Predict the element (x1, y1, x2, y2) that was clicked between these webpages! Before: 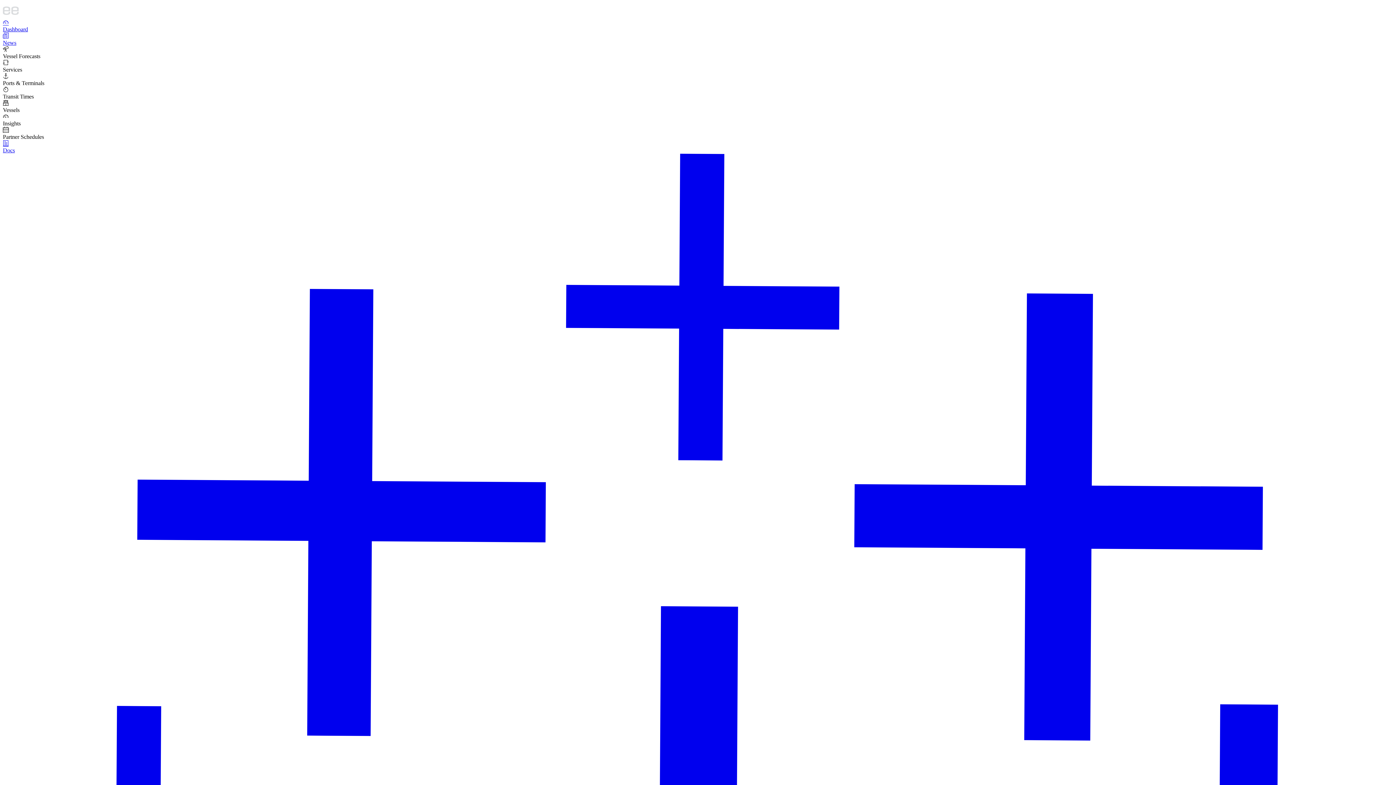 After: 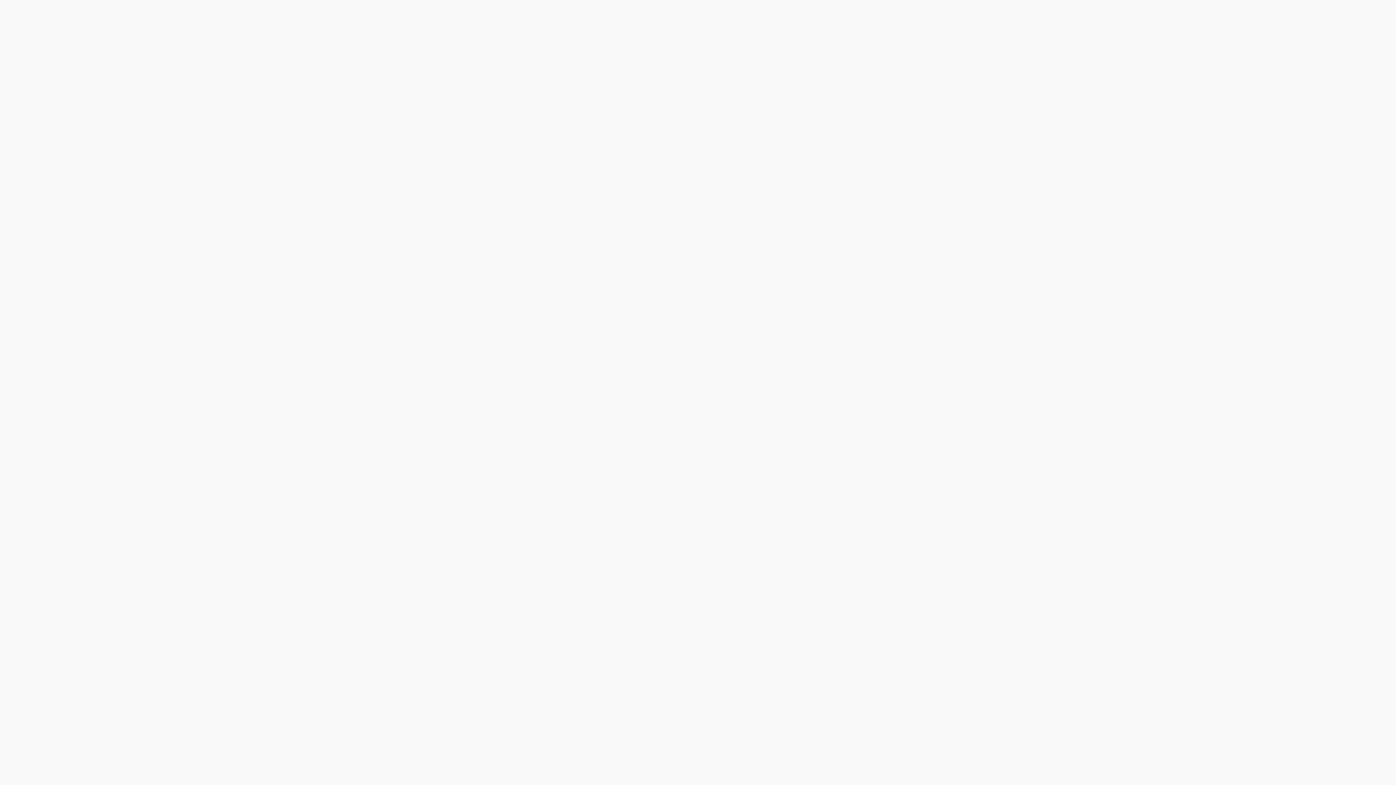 Action: label: Docs bbox: (2, 140, 1393, 153)